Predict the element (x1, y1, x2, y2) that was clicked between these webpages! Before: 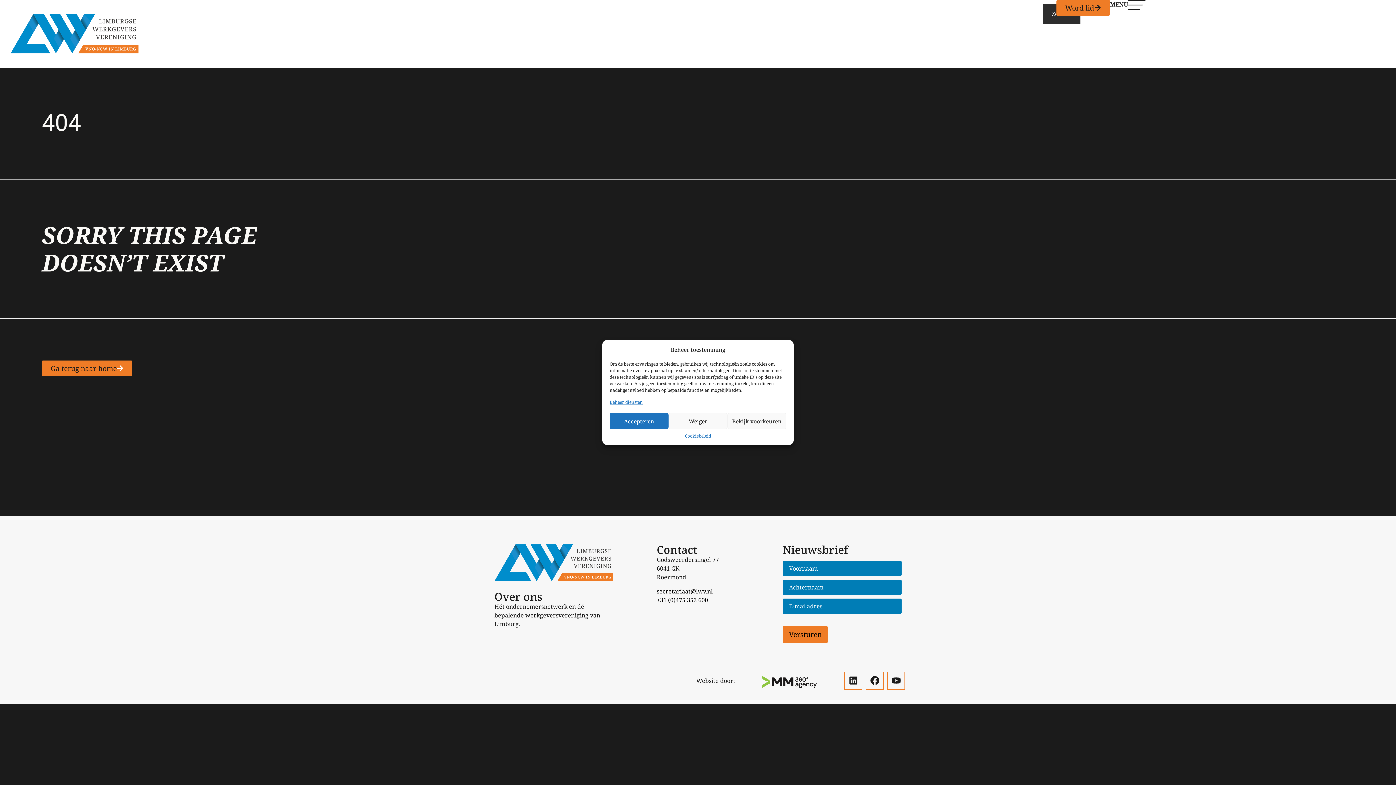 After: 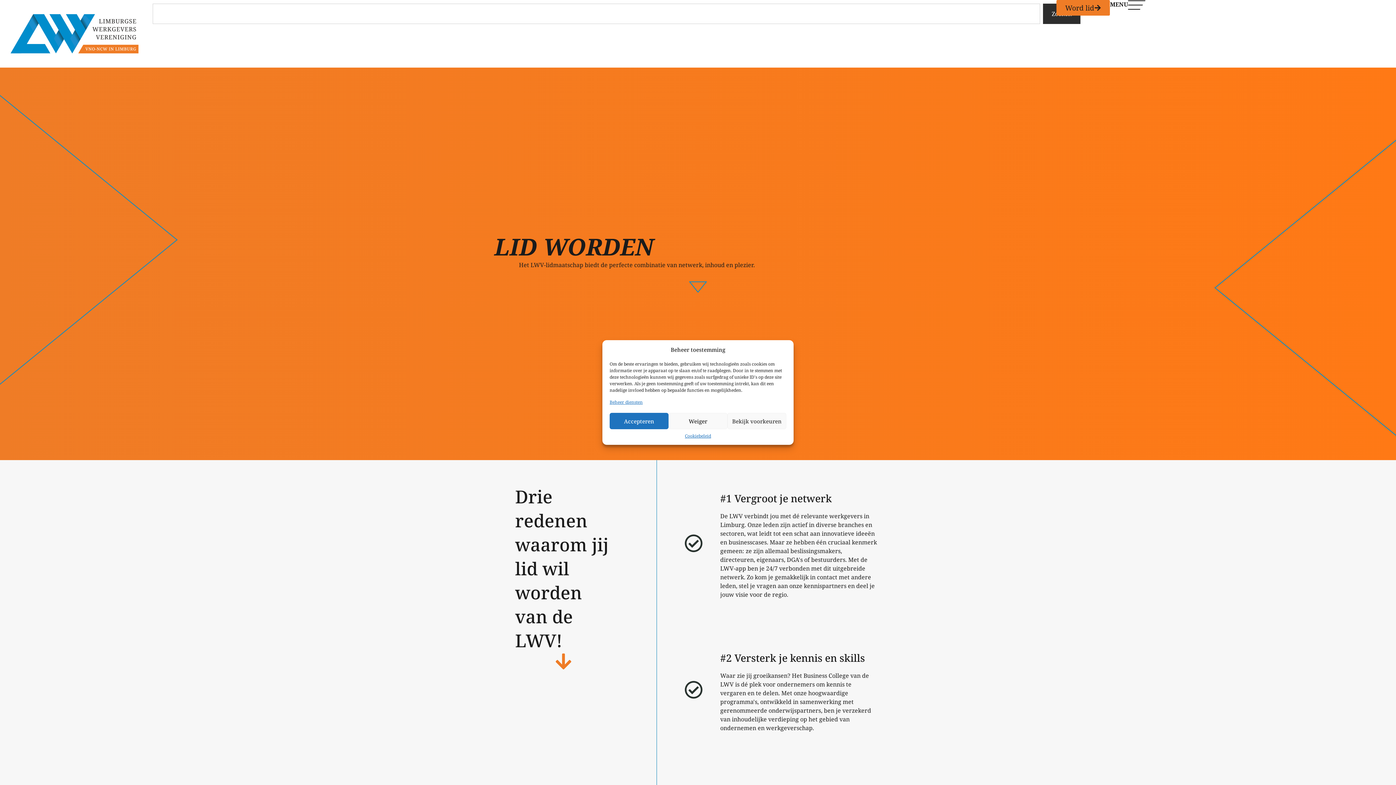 Action: label: Word lid bbox: (1056, 0, 1110, 15)